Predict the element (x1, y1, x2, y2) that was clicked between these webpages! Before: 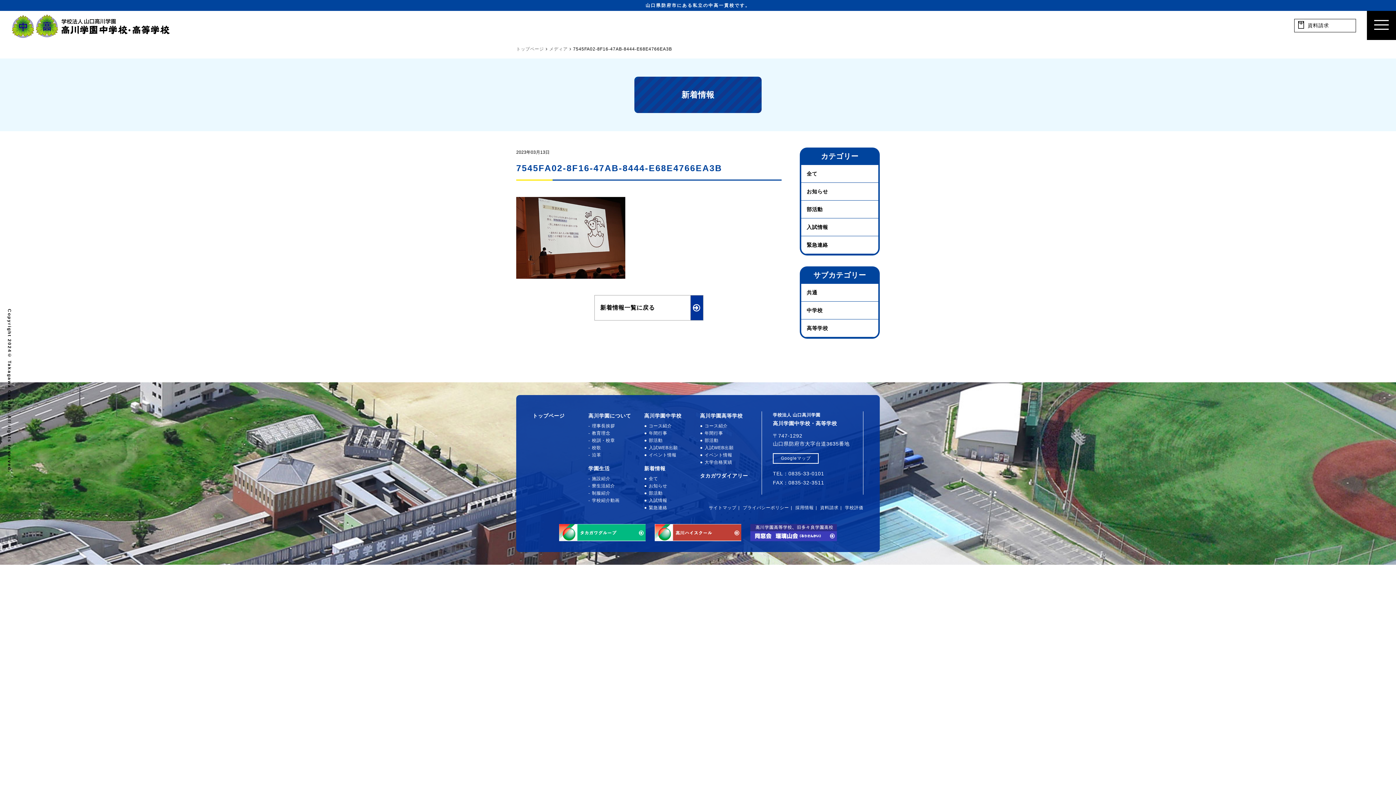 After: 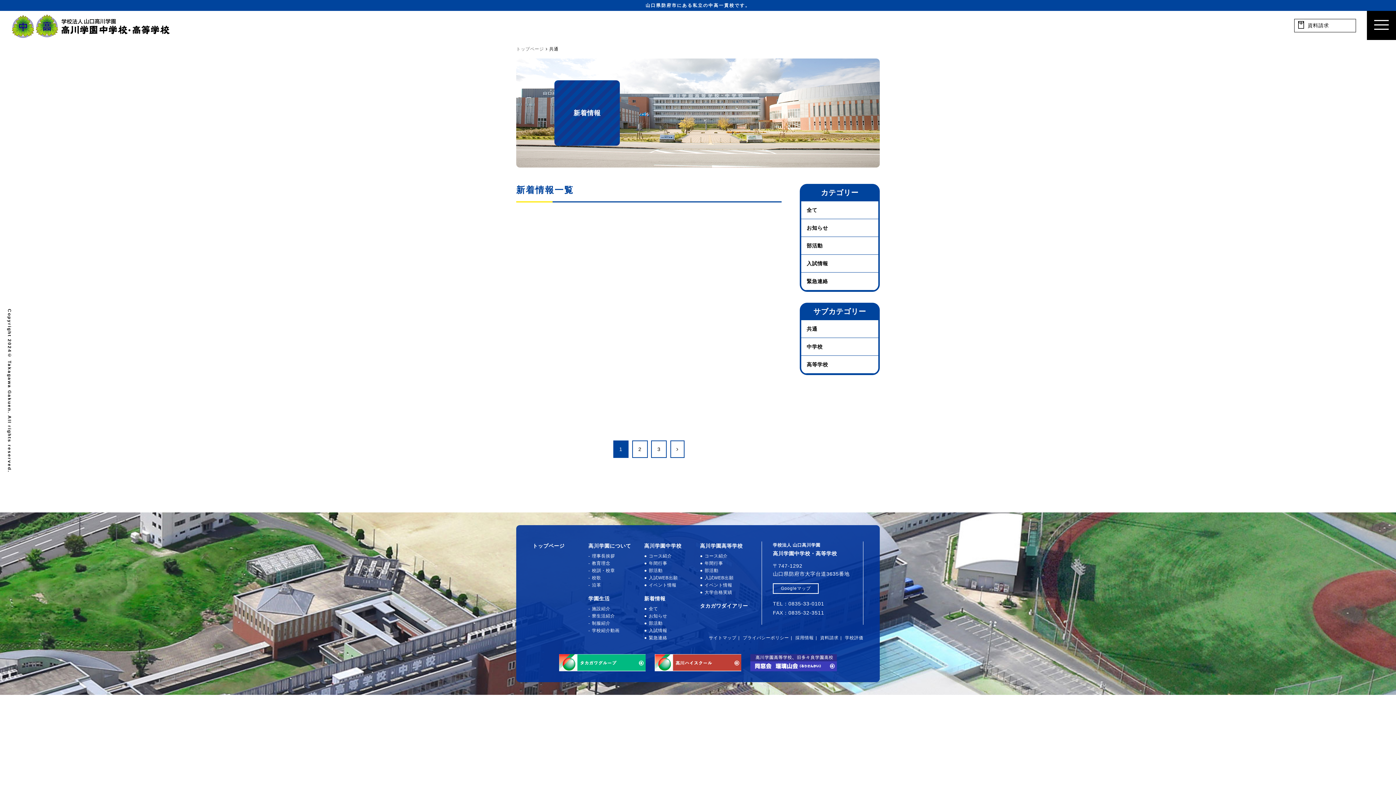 Action: label: 共通 bbox: (806, 289, 817, 295)